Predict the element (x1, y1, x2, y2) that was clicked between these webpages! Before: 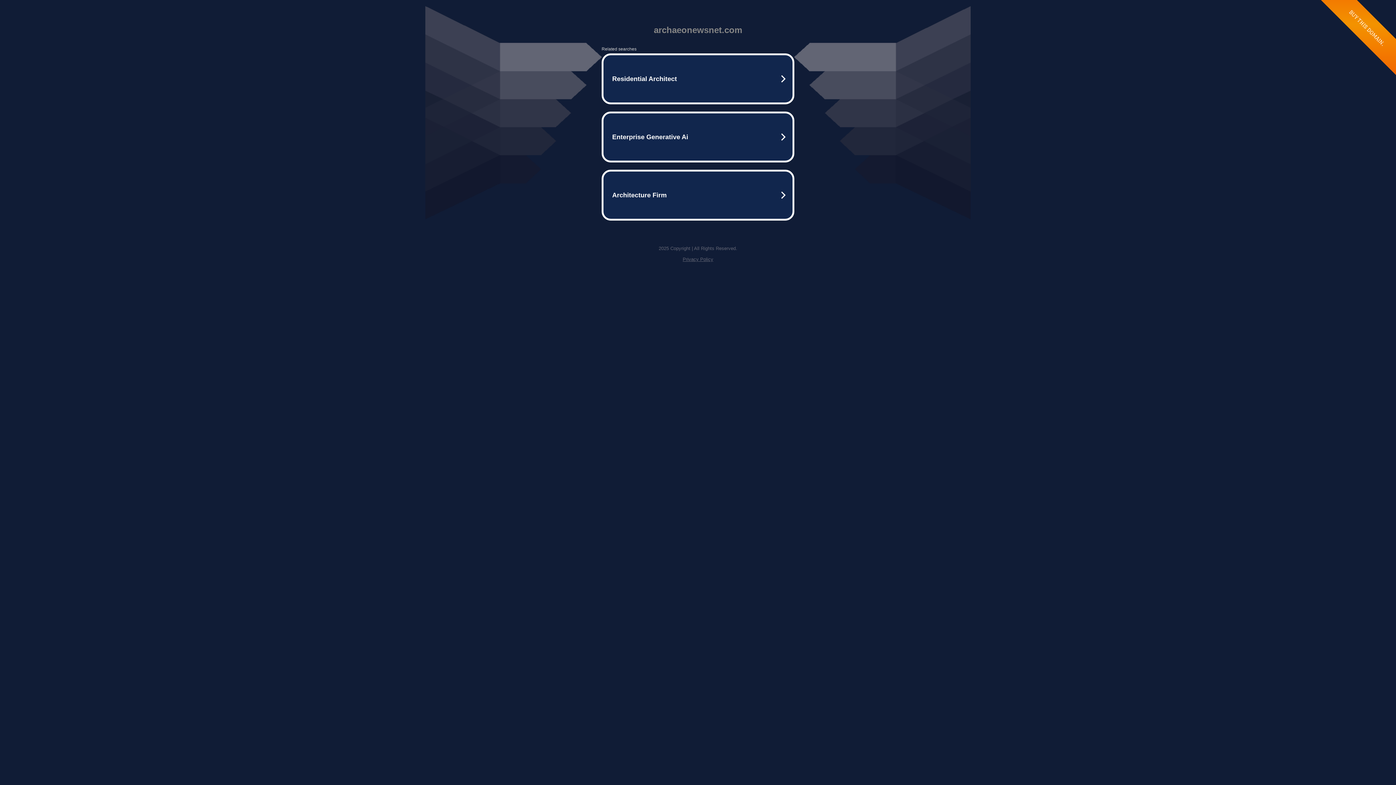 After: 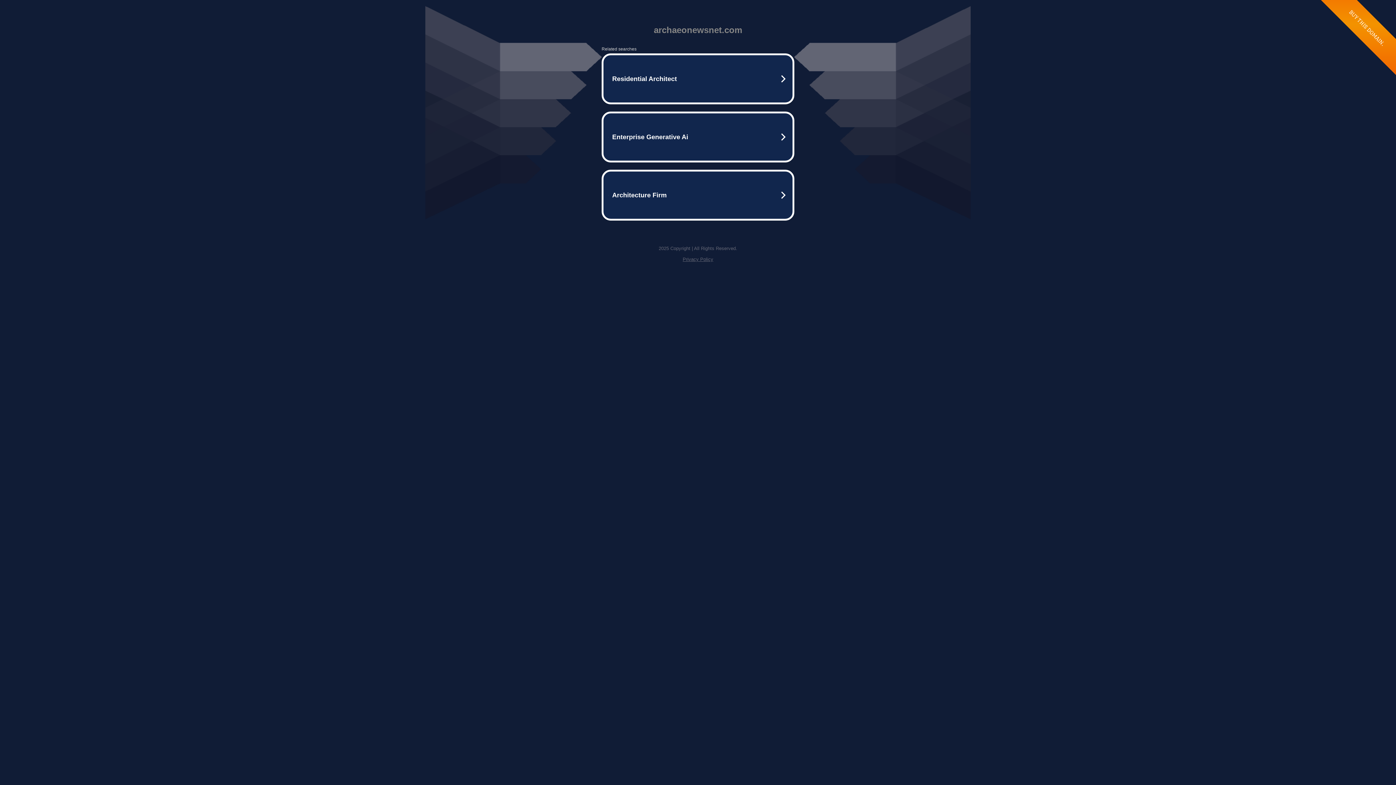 Action: label: Privacy Policy bbox: (682, 256, 713, 262)